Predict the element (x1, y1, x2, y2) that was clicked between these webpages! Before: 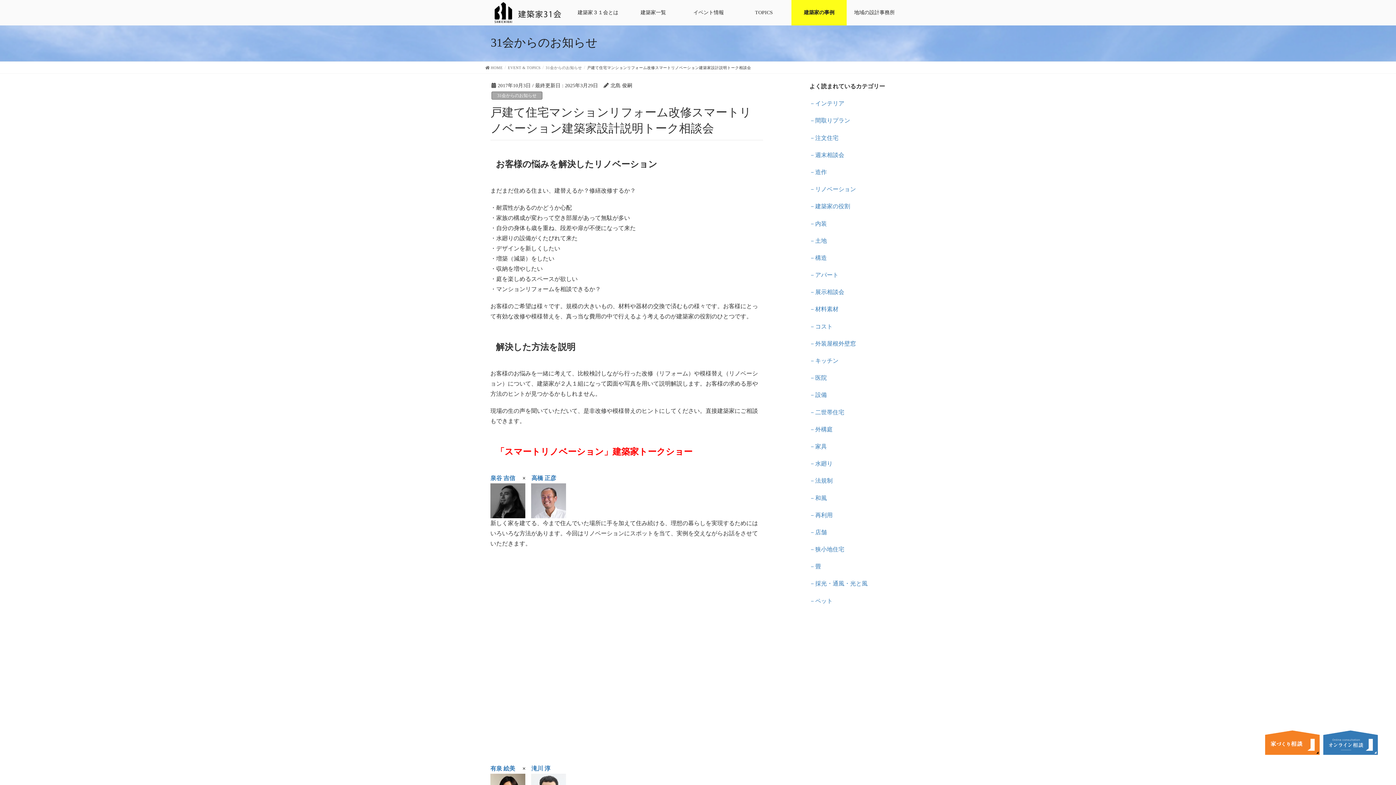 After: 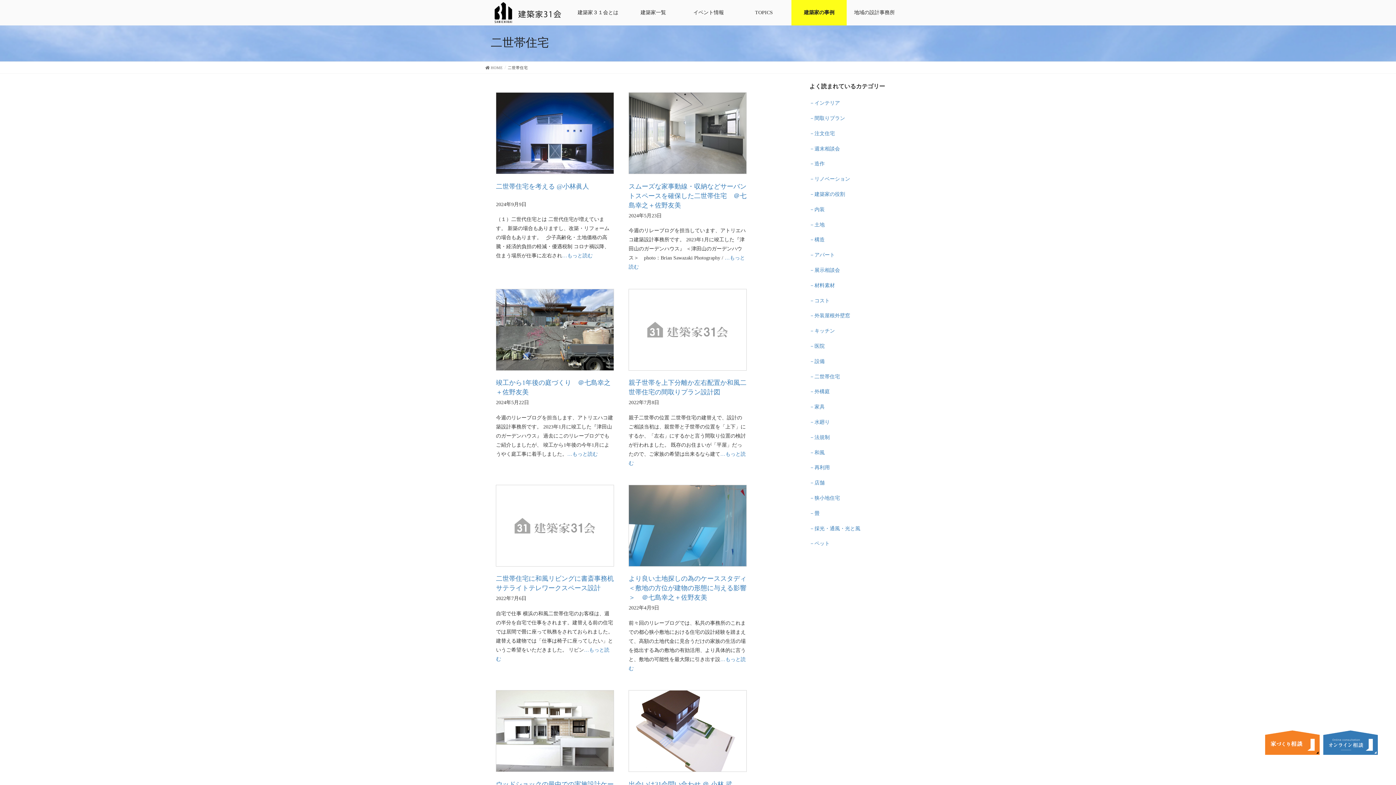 Action: bbox: (809, 407, 905, 417) label: －二世帯住宅